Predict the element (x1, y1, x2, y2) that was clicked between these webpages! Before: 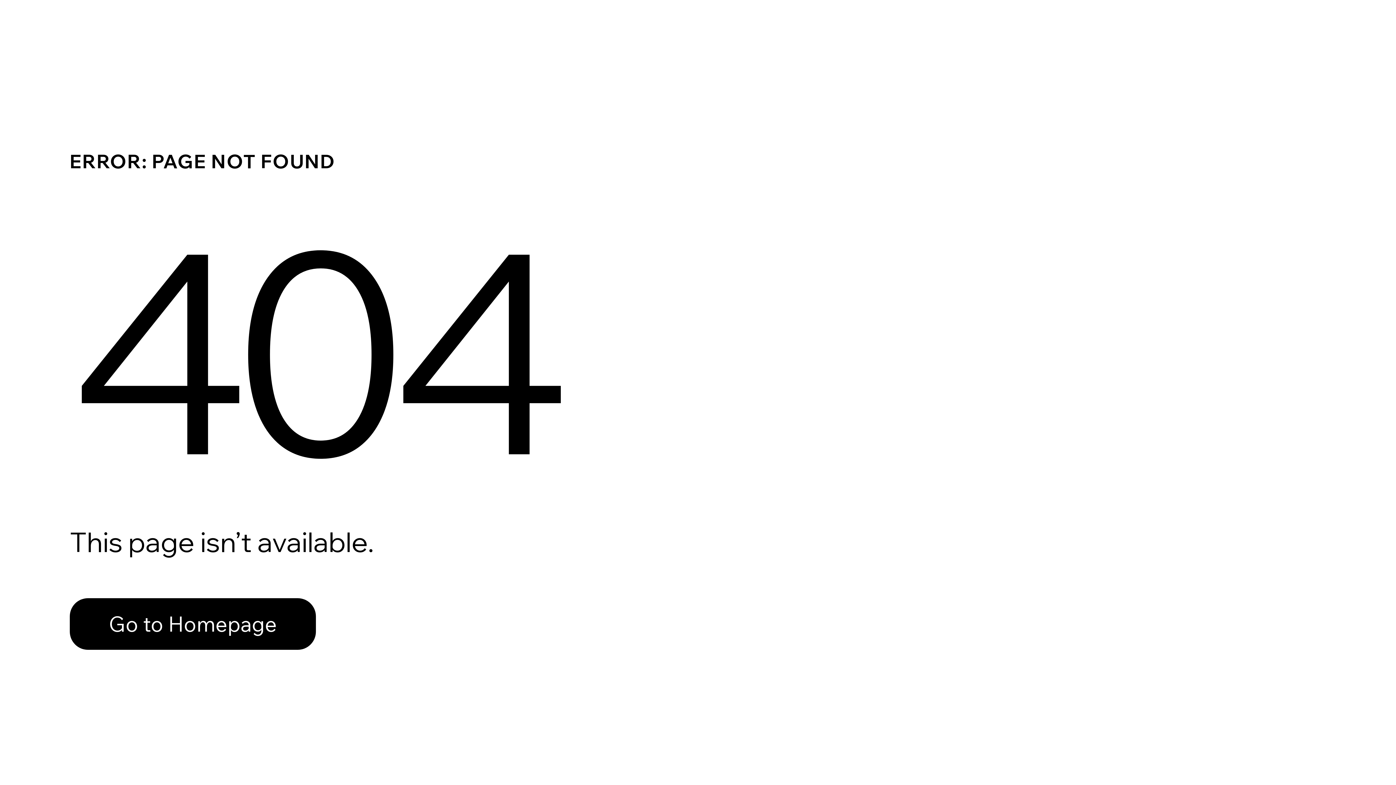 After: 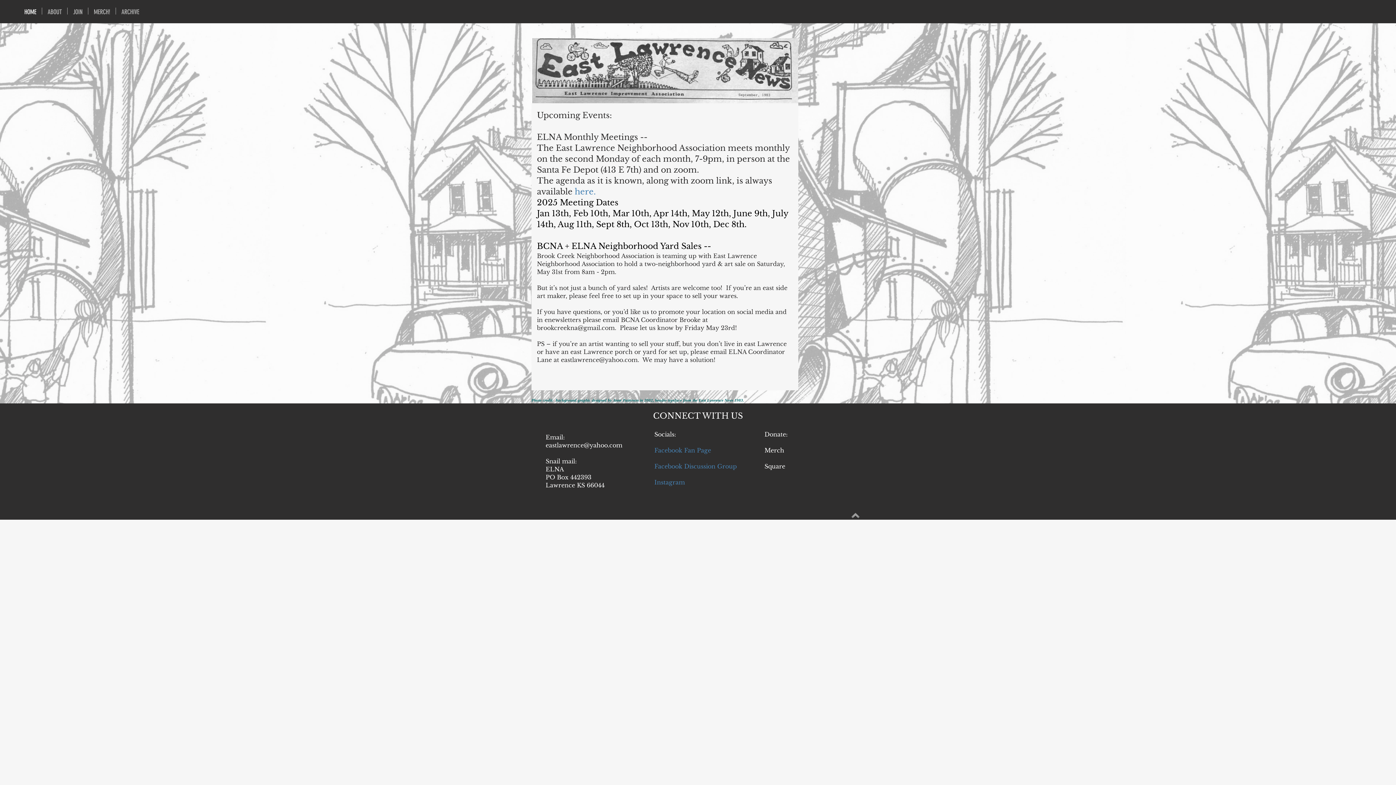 Action: label: Go to Homepage bbox: (69, 598, 316, 650)